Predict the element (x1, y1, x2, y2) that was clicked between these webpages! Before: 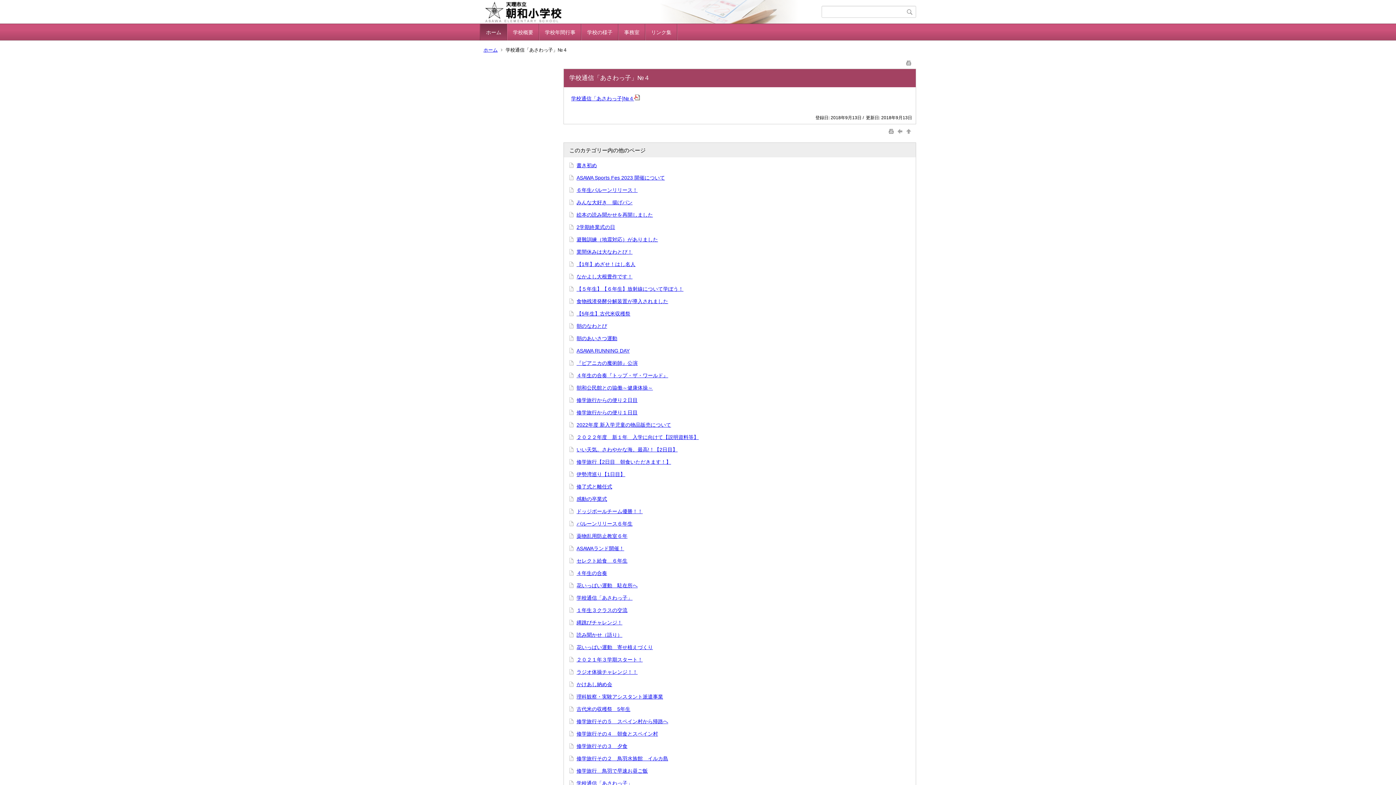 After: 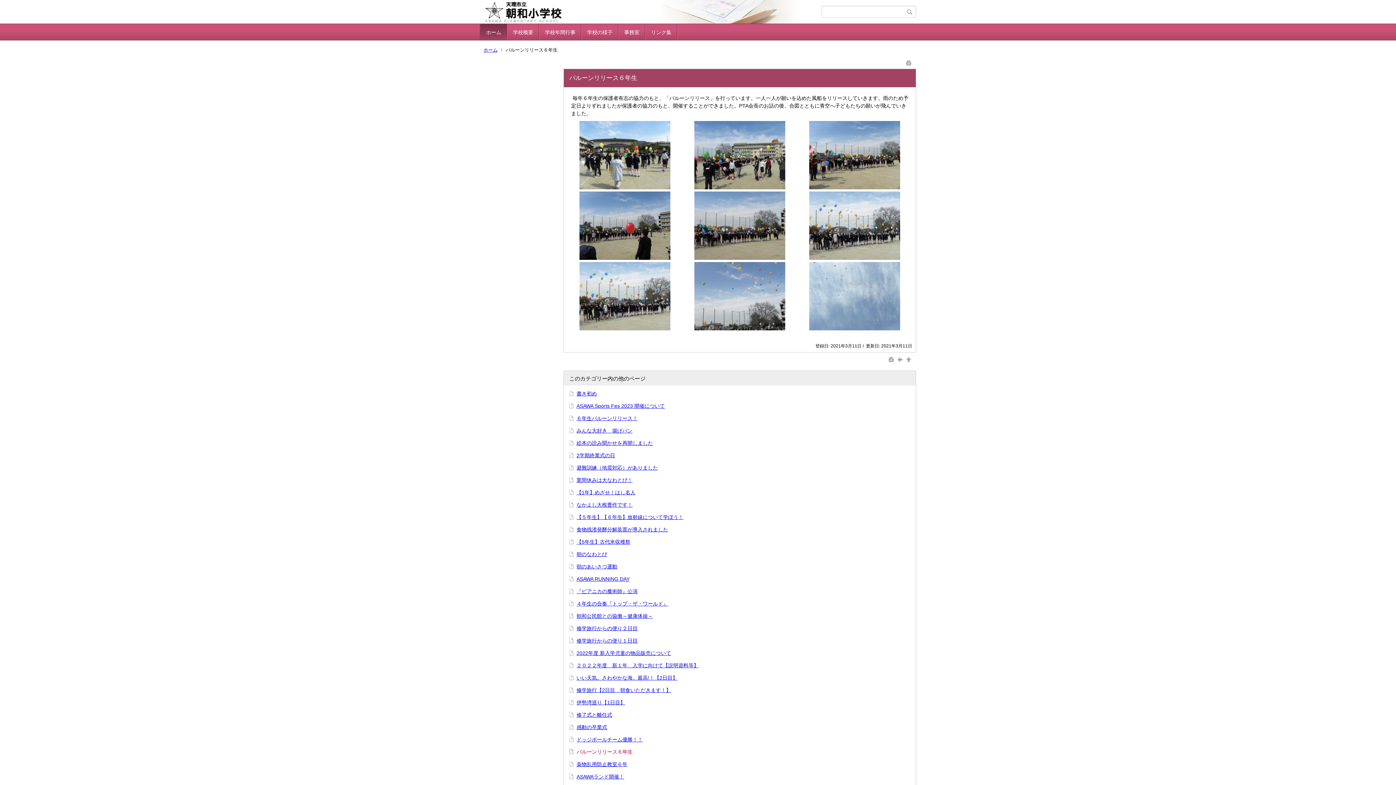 Action: label: バルーンリリース６年生 bbox: (576, 521, 632, 526)